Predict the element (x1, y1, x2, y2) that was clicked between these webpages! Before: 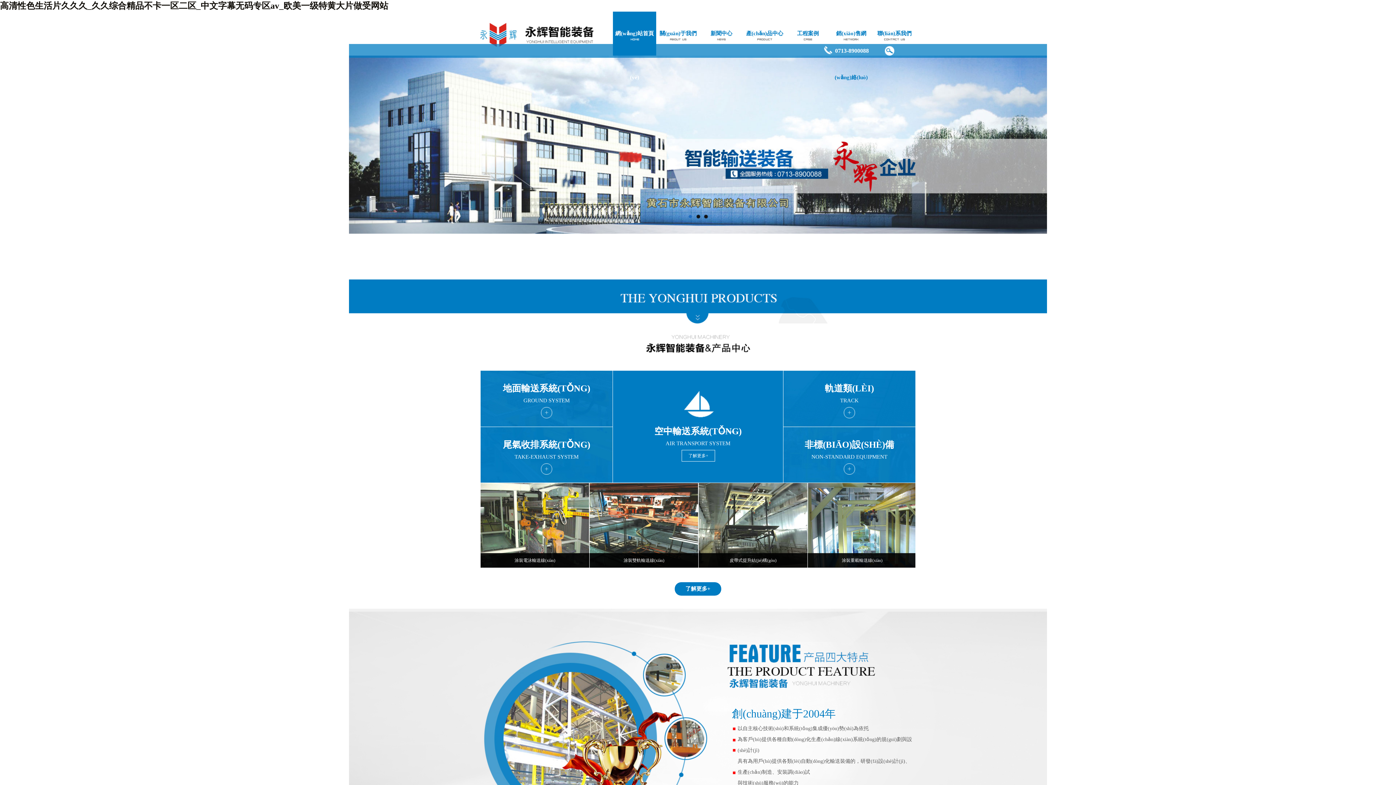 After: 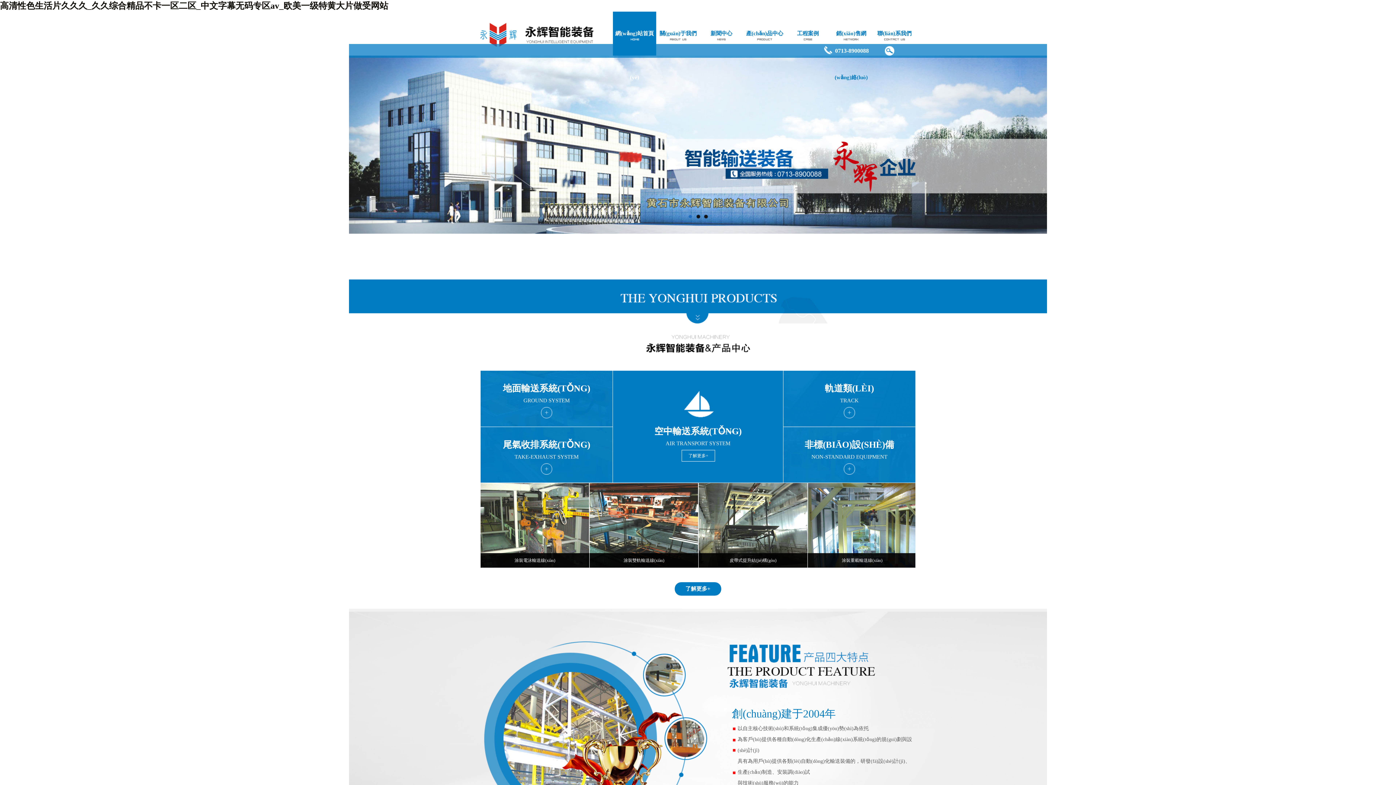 Action: bbox: (695, 214, 700, 219)